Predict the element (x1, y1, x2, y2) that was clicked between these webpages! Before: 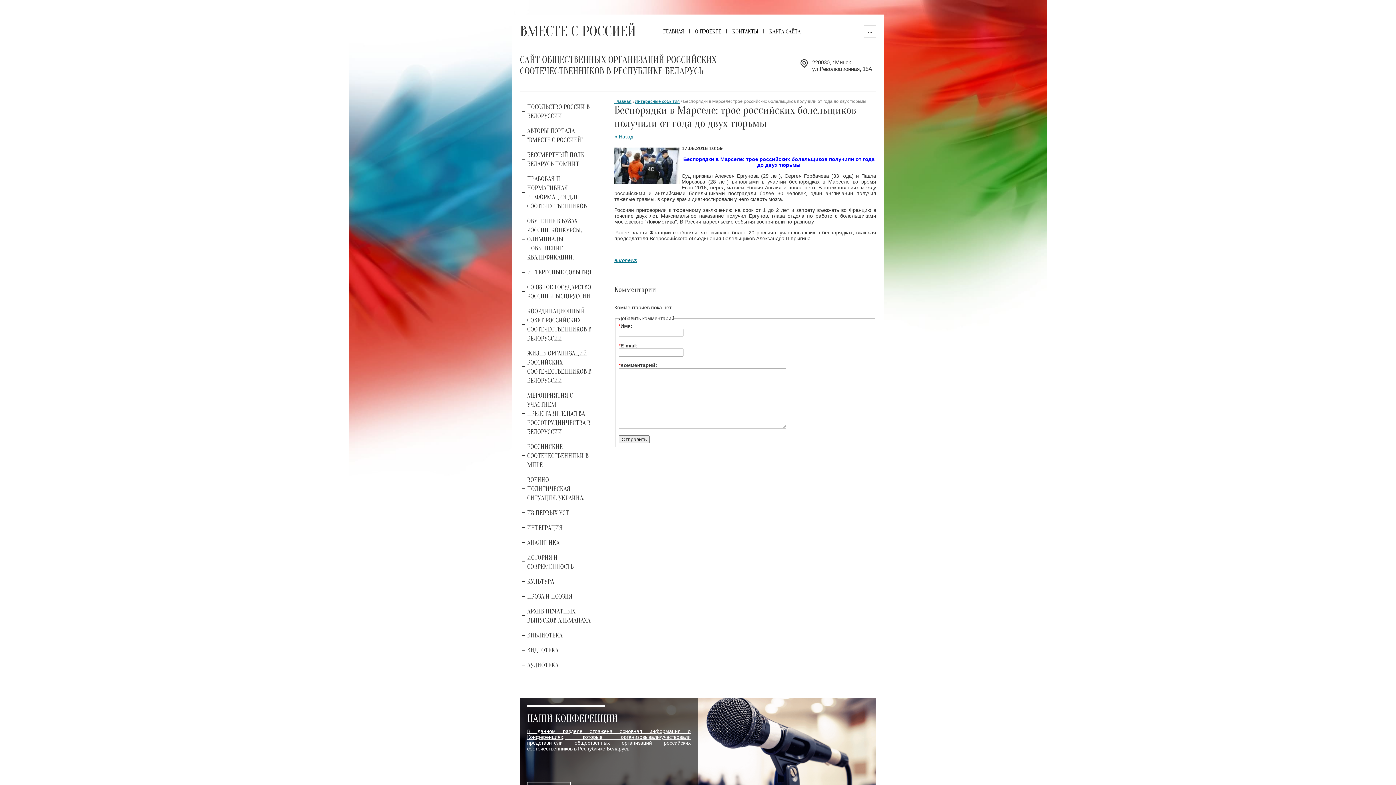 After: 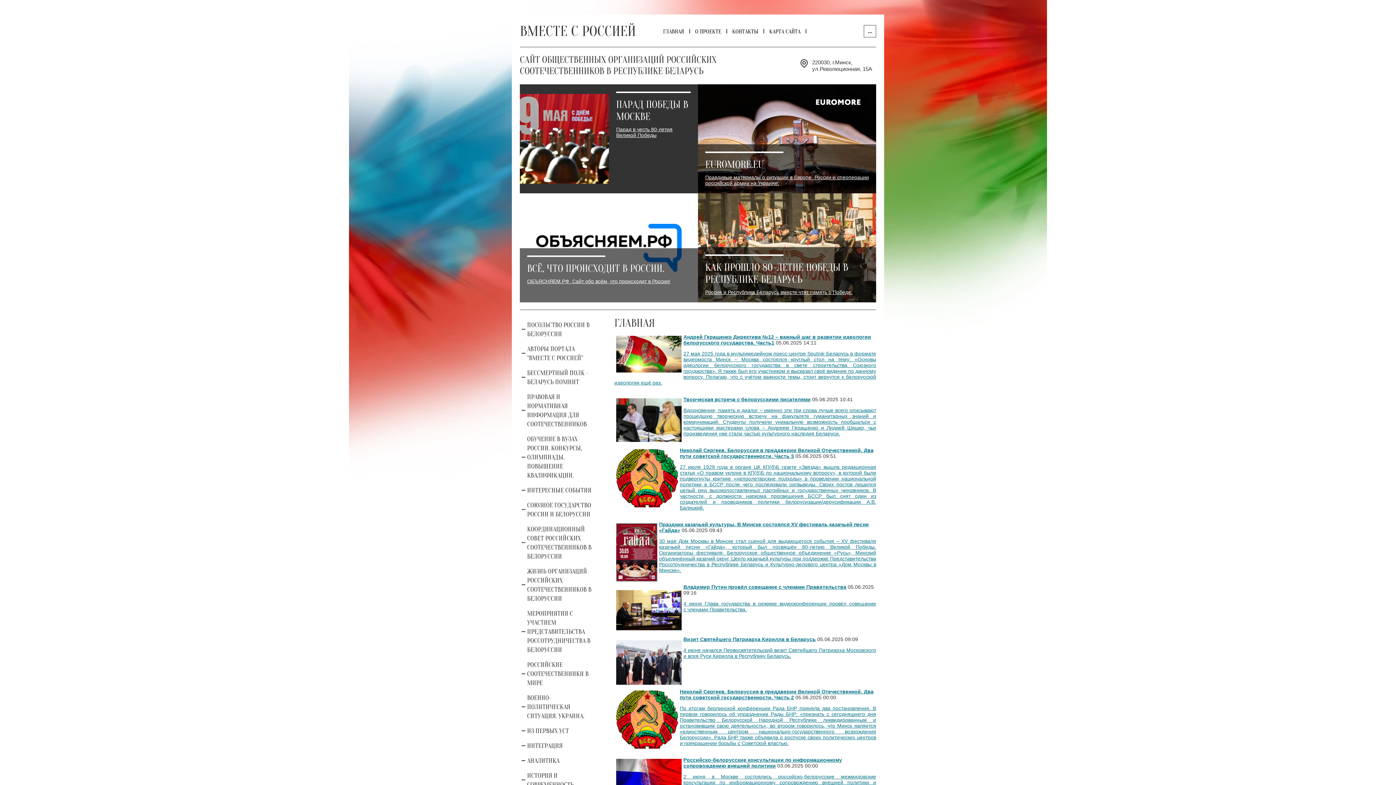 Action: label: ГЛАВНАЯ bbox: (658, 25, 688, 37)